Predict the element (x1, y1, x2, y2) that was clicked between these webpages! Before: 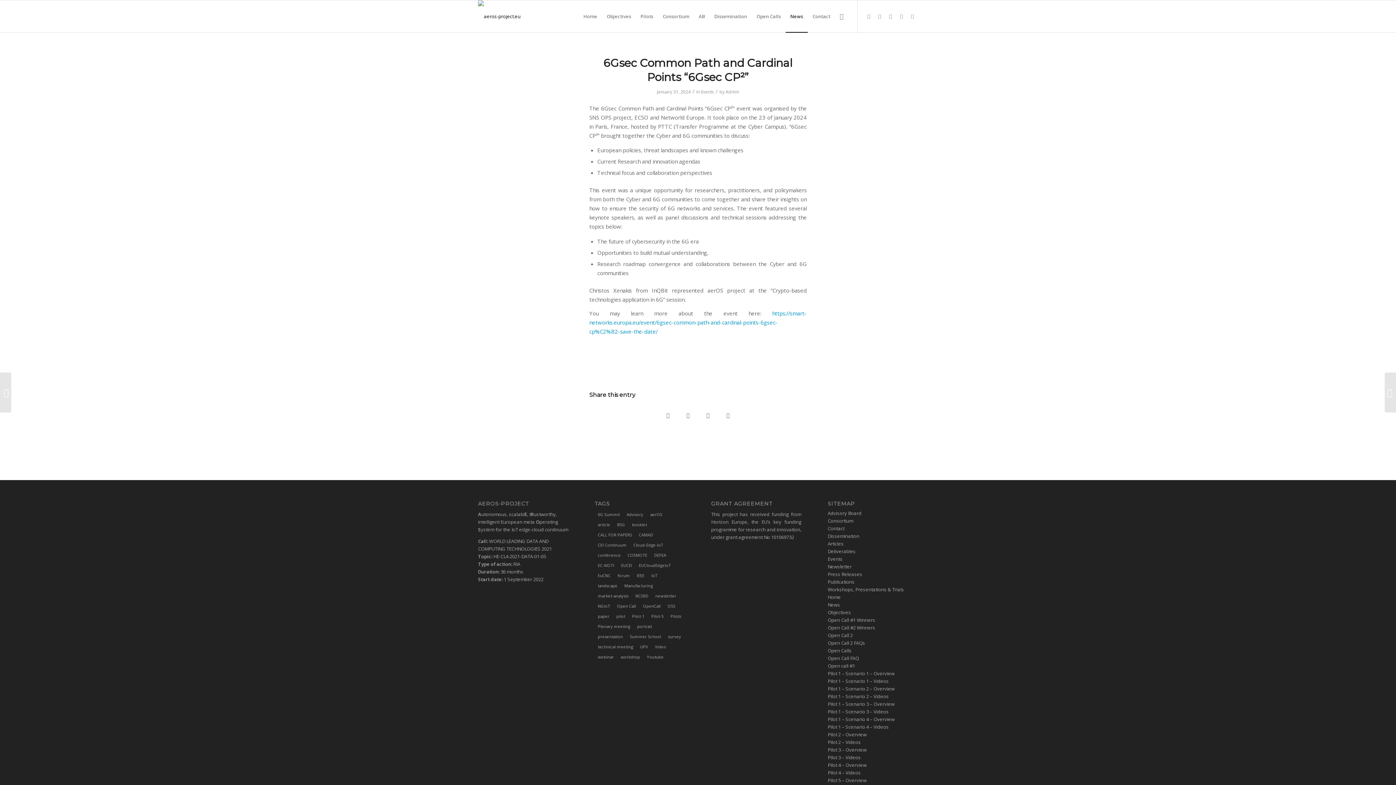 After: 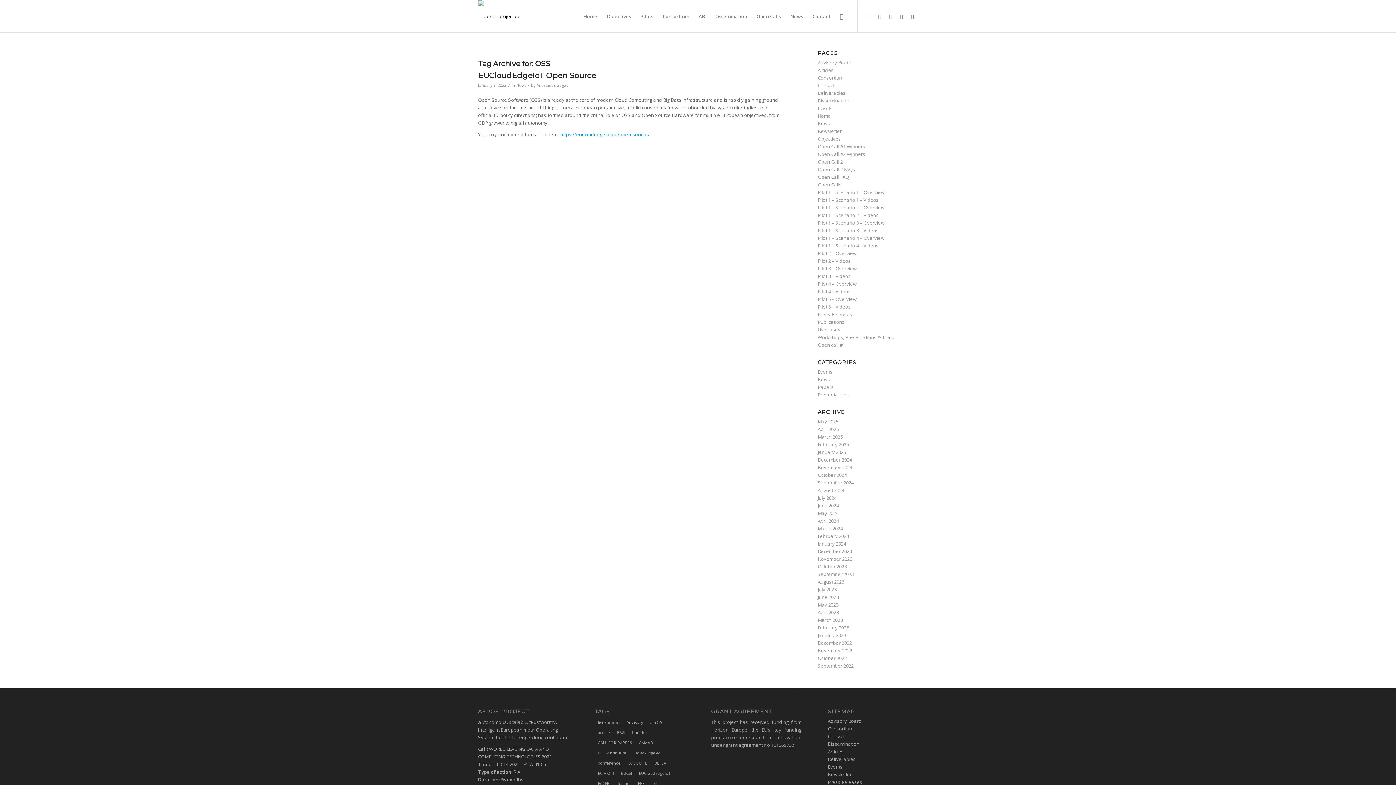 Action: bbox: (664, 601, 678, 611) label: OSS (1 item)